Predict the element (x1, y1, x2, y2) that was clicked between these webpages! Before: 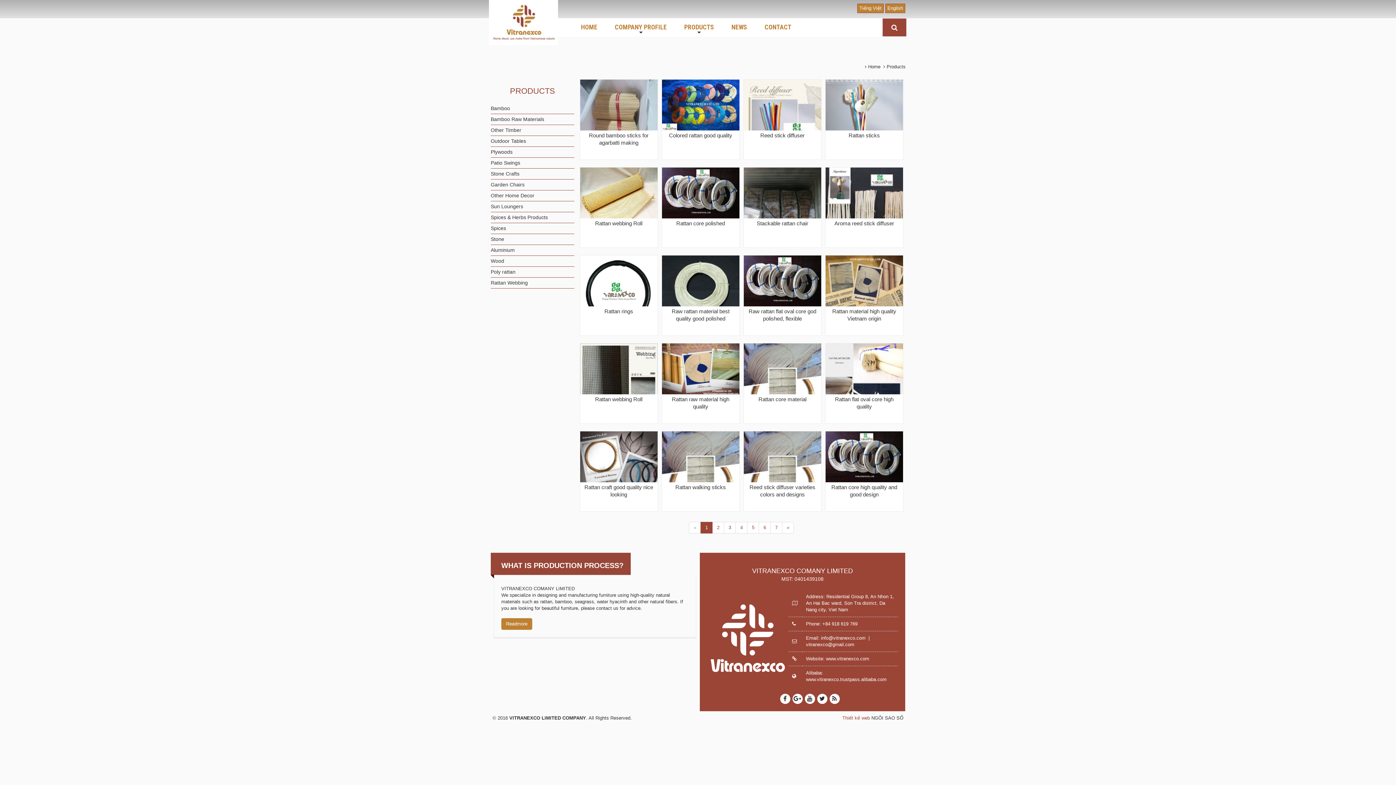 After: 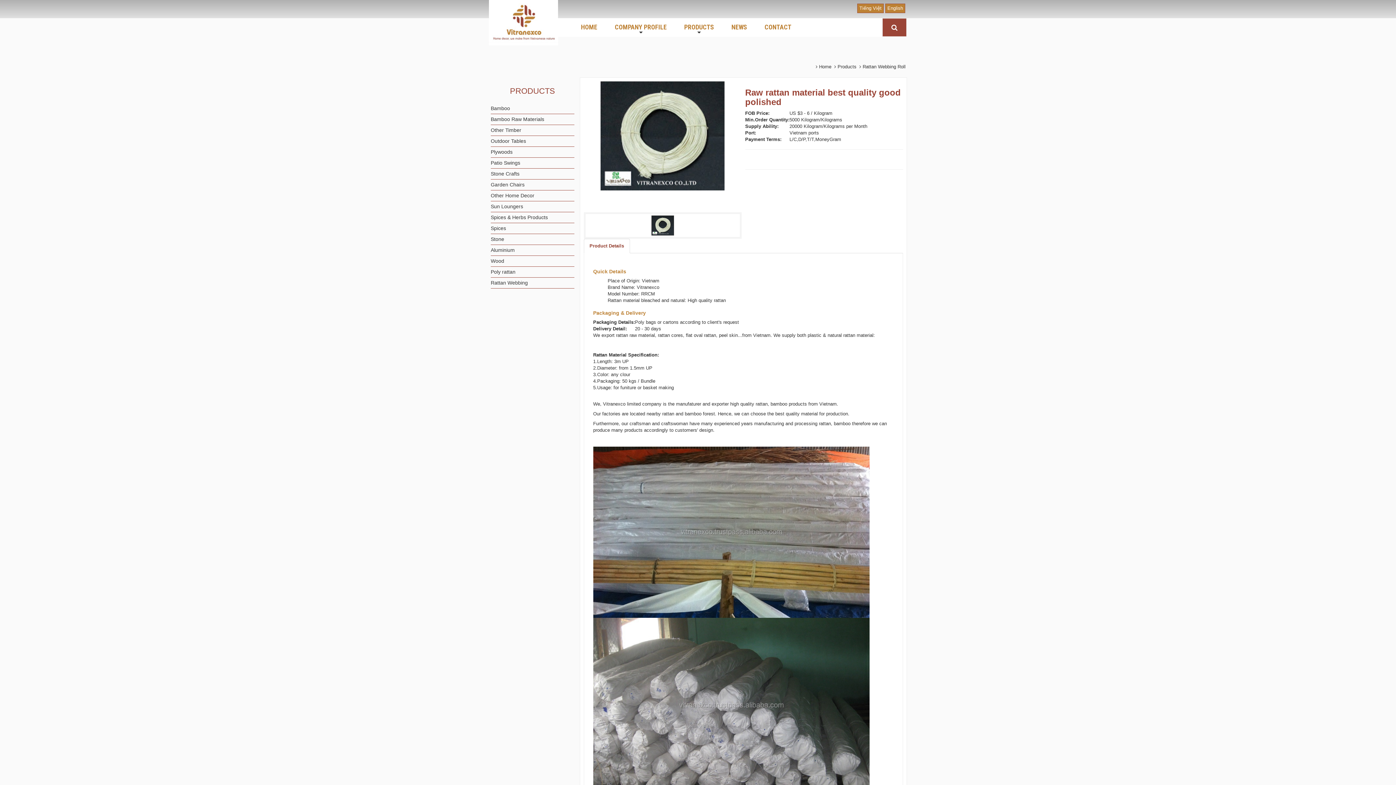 Action: bbox: (662, 286, 739, 292)